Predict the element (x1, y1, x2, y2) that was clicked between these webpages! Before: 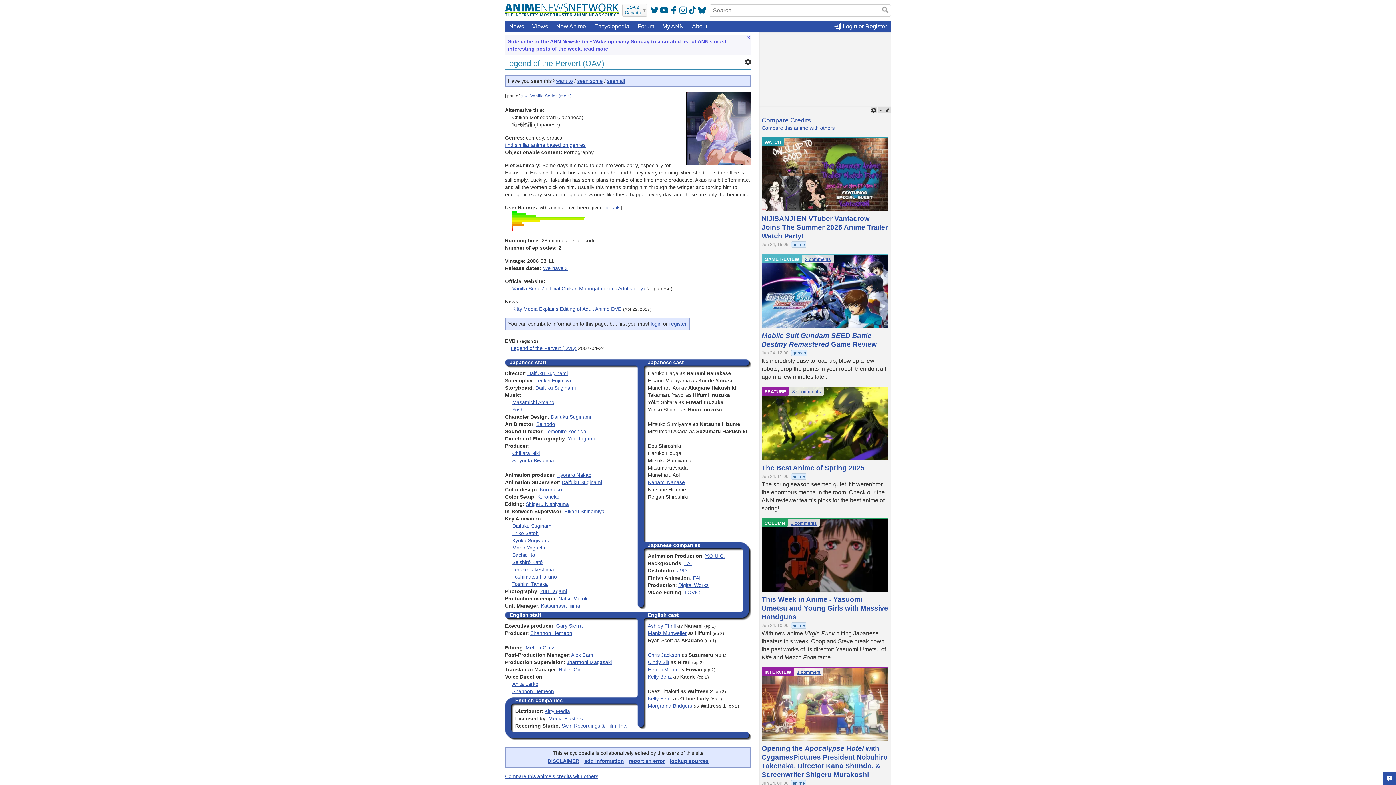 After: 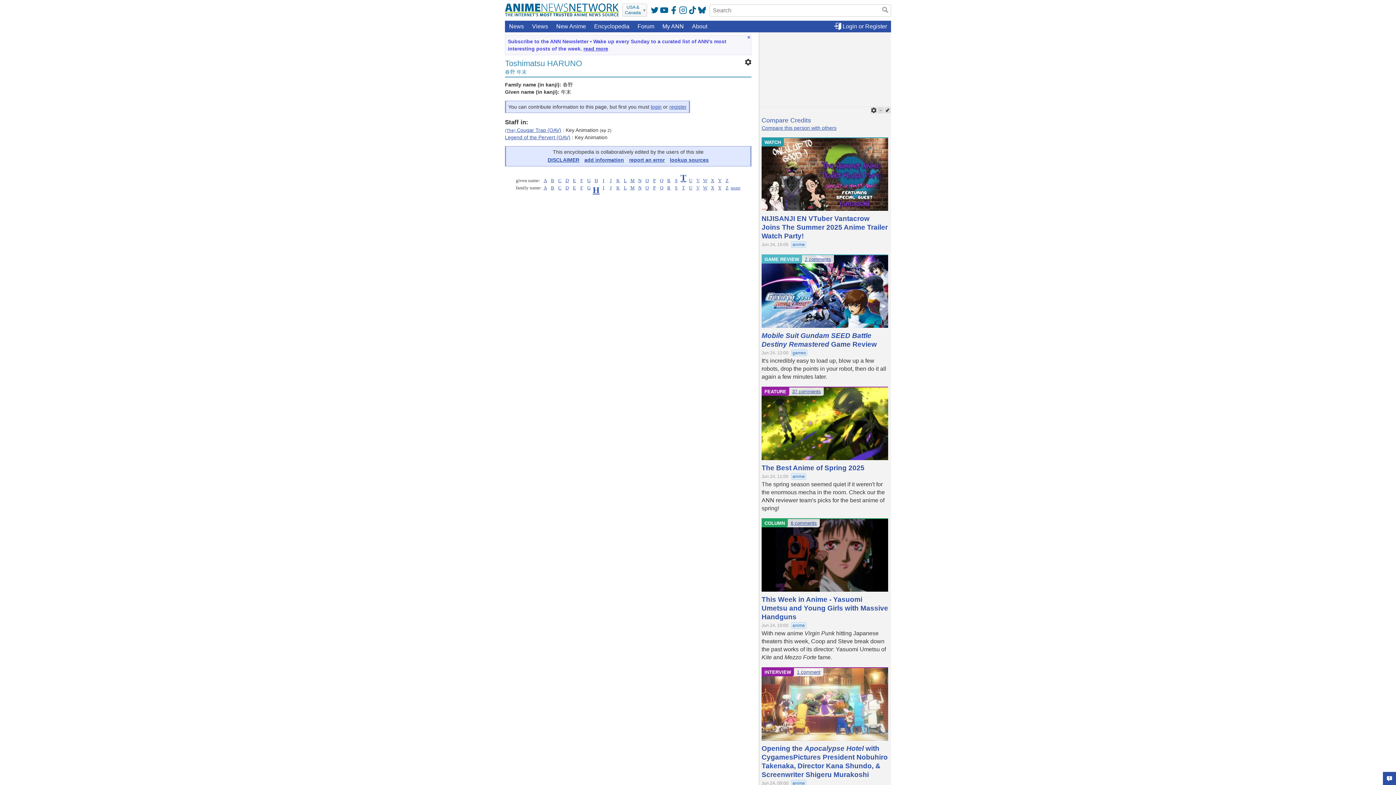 Action: bbox: (512, 574, 557, 580) label: Toshimatsu Haruno